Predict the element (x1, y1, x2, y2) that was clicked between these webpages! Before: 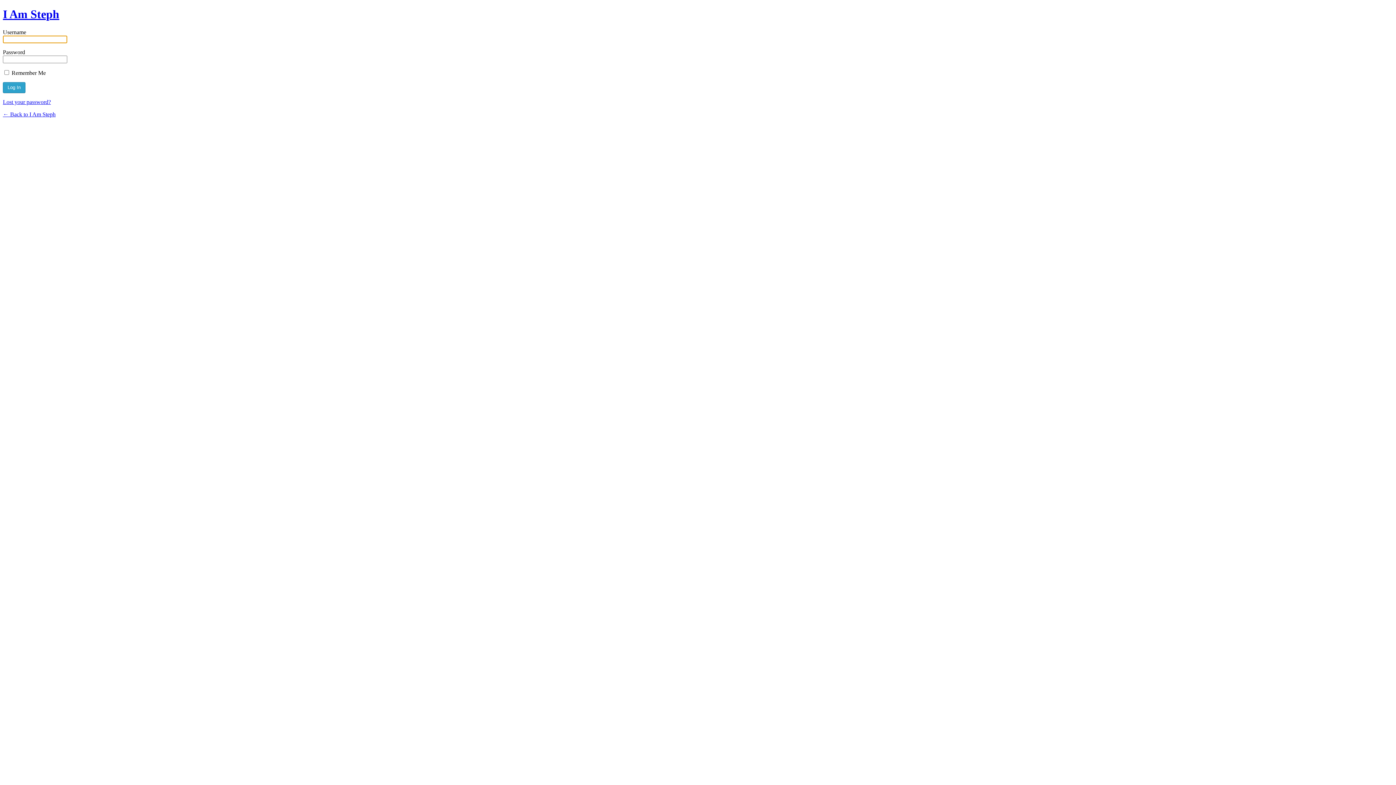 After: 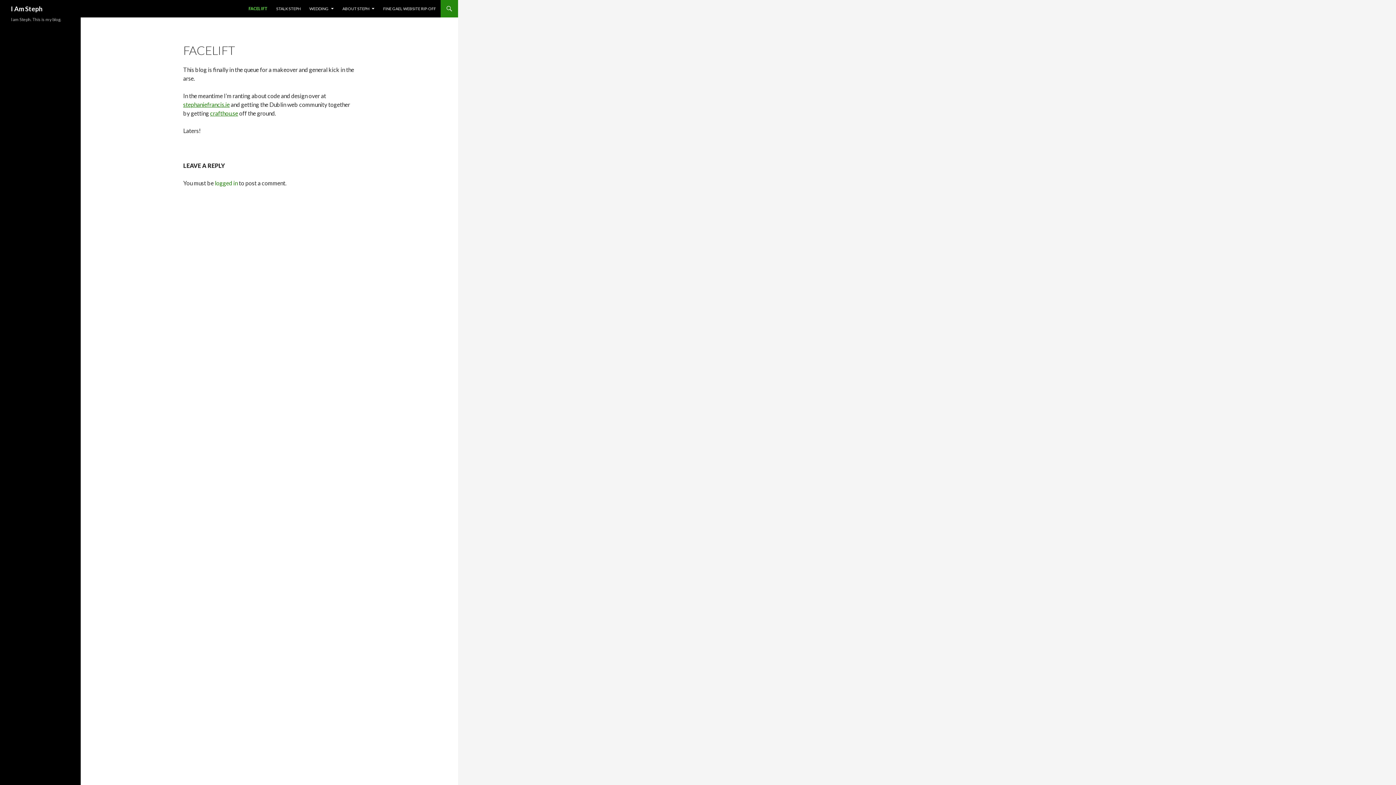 Action: bbox: (2, 111, 55, 117) label: ← Back to I Am Steph